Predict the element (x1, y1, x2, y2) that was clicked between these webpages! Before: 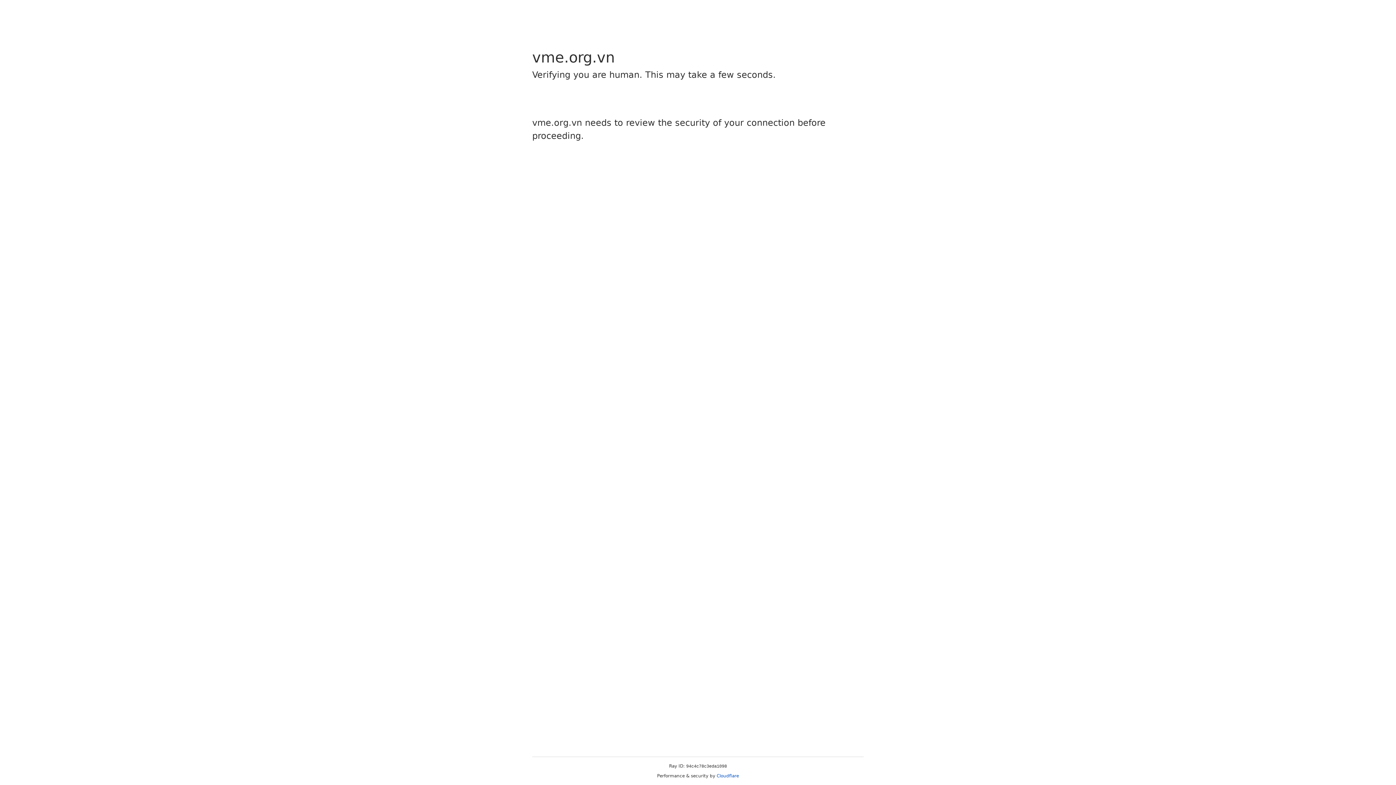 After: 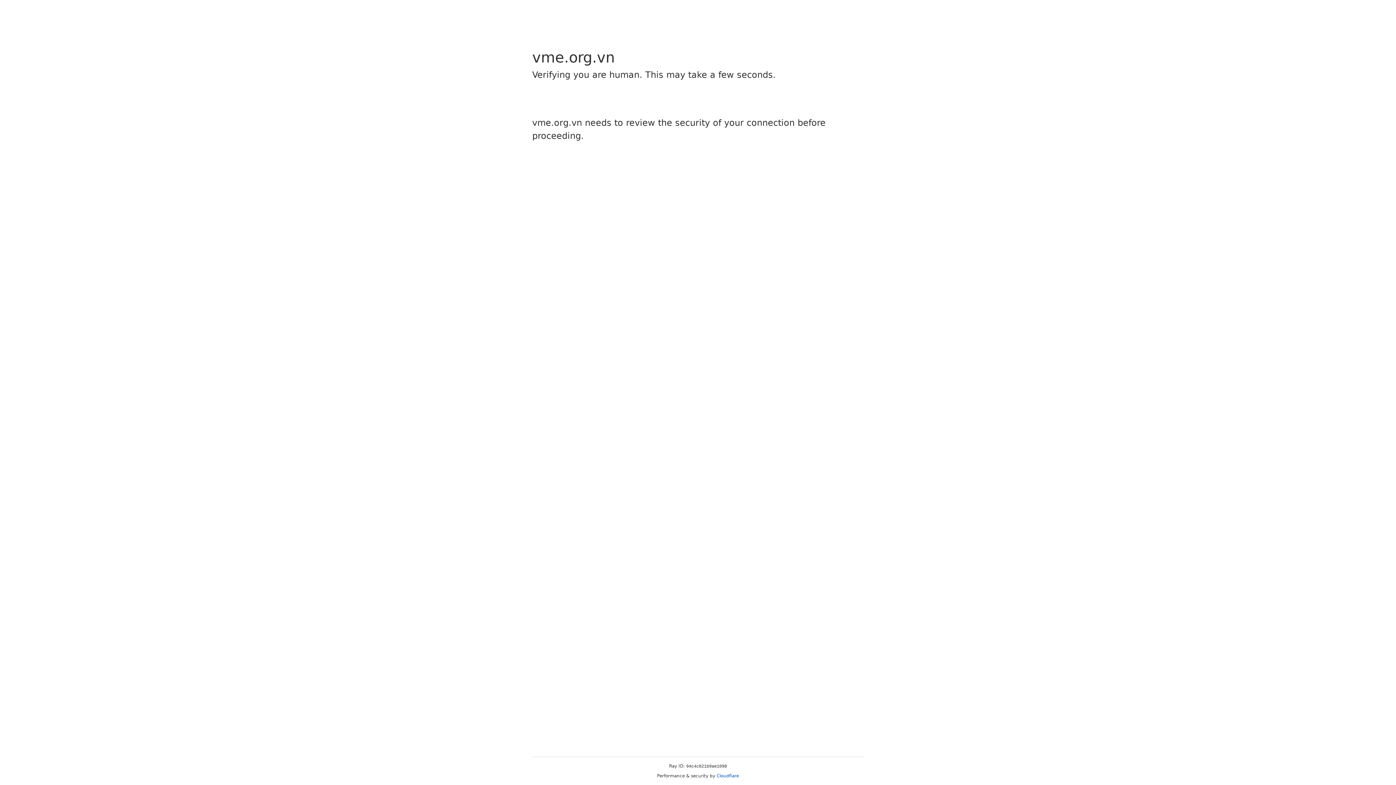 Action: label: Cloudflare bbox: (716, 773, 739, 778)